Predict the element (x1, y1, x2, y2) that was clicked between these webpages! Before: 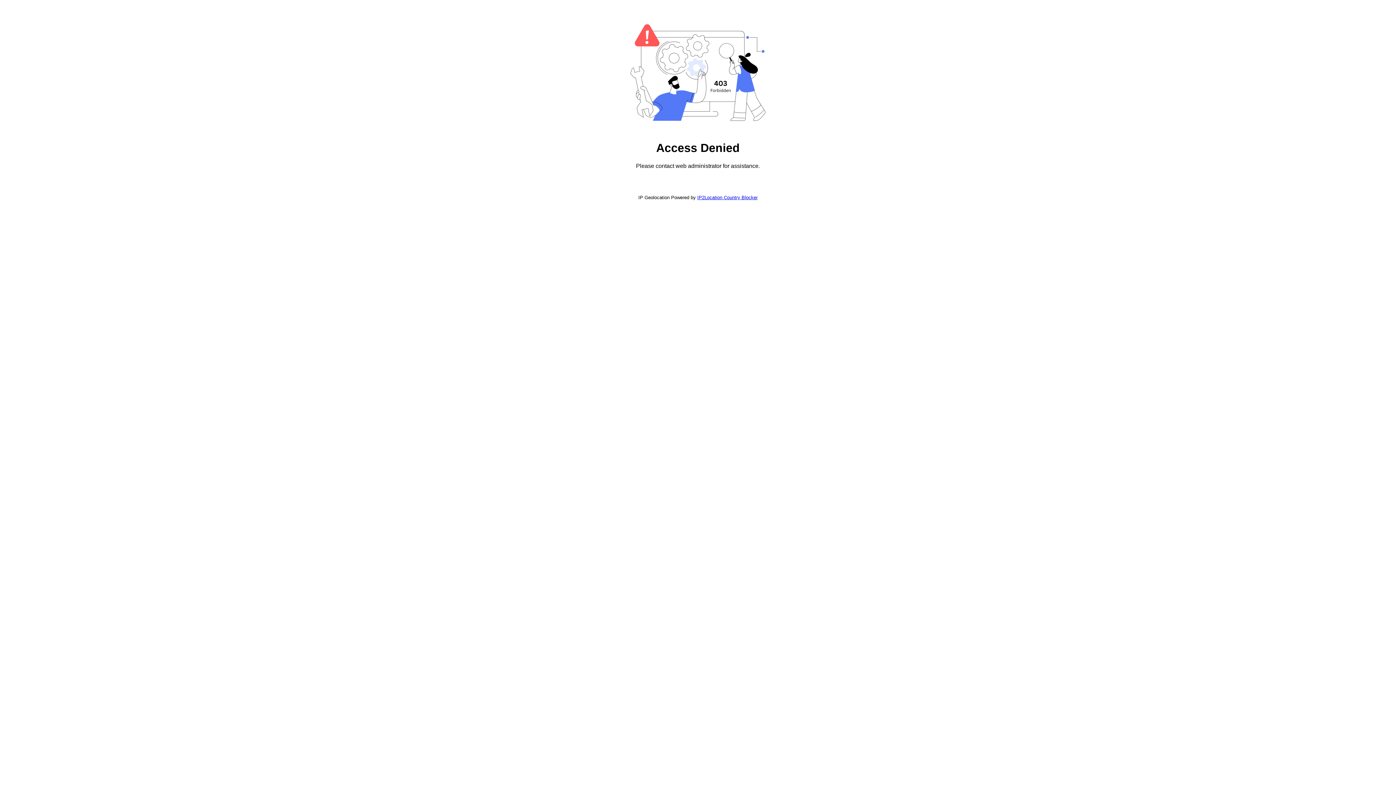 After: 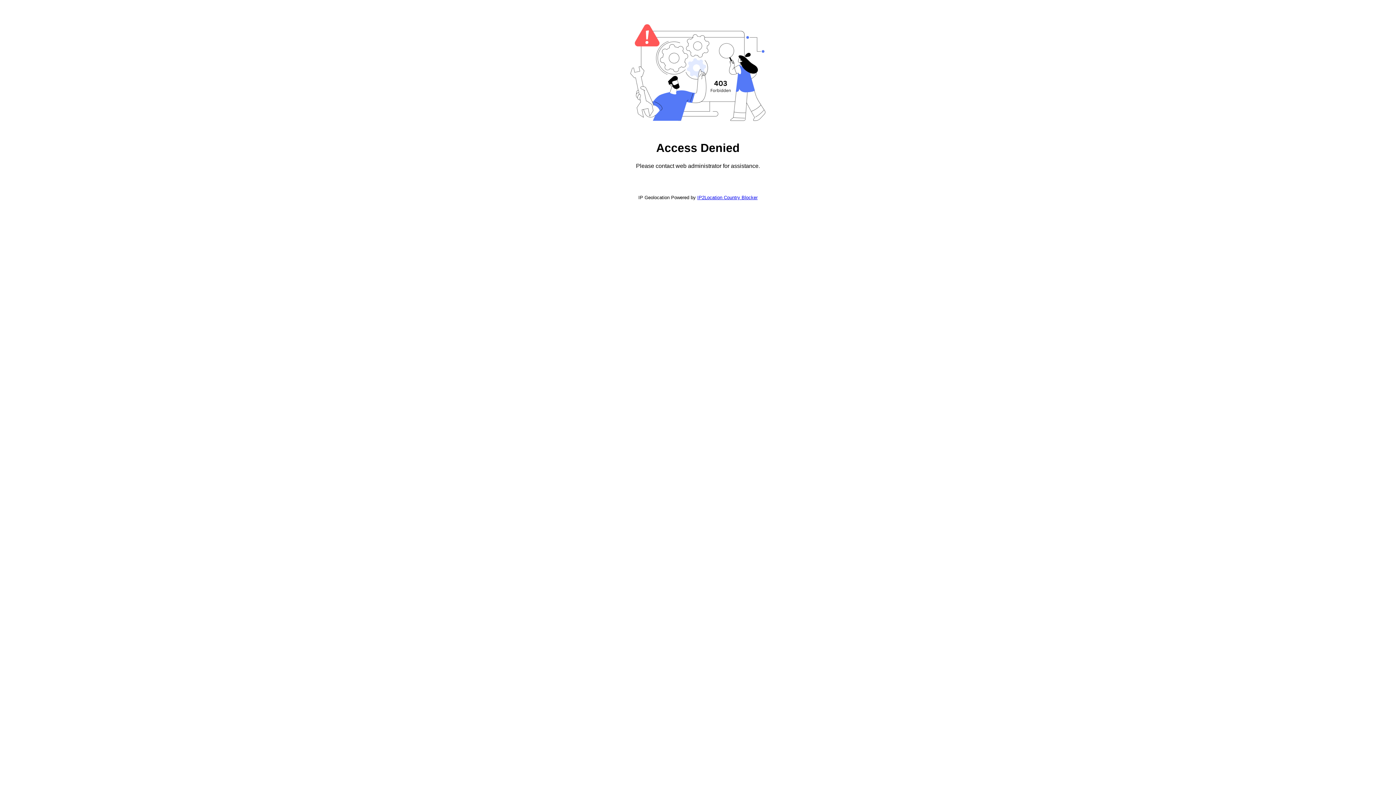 Action: bbox: (697, 194, 757, 200) label: IP2Location Country Blocker